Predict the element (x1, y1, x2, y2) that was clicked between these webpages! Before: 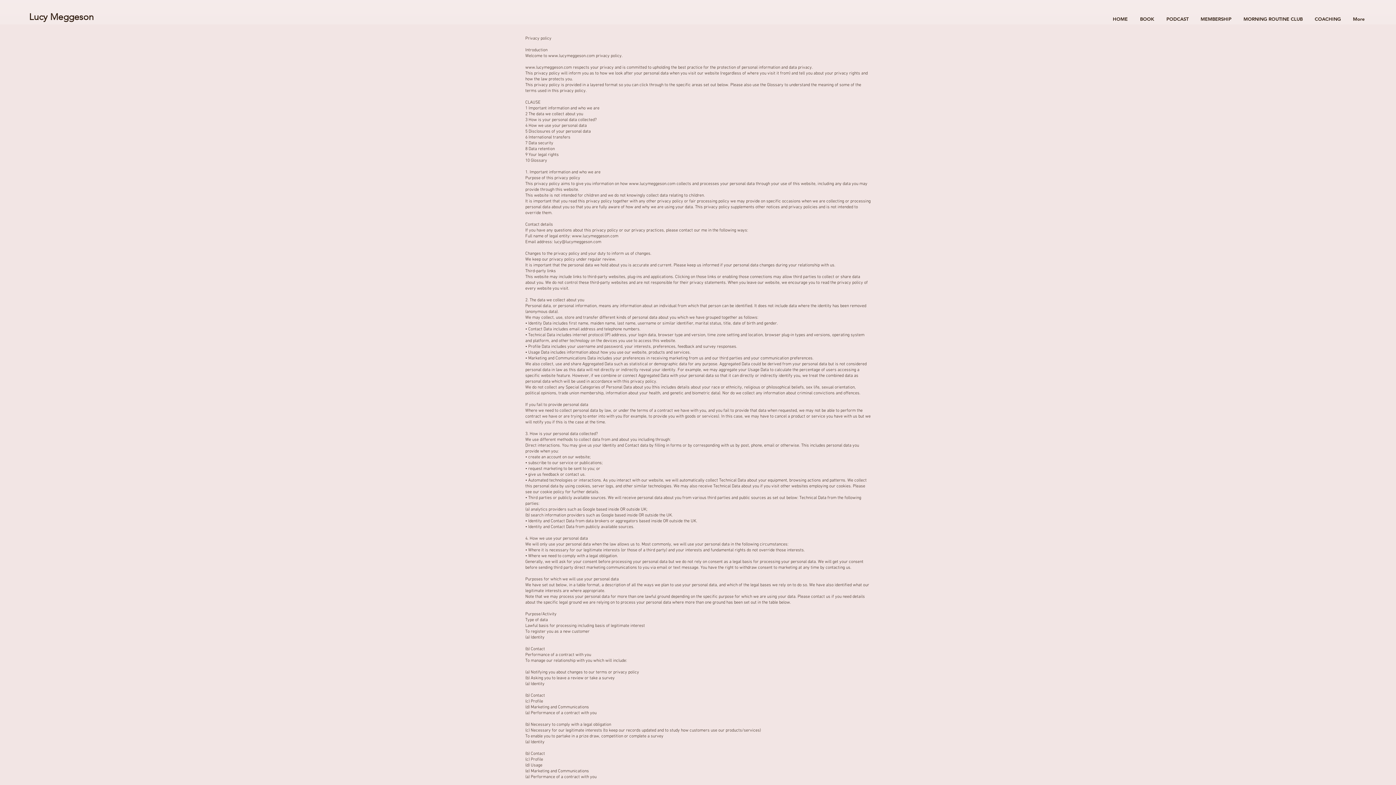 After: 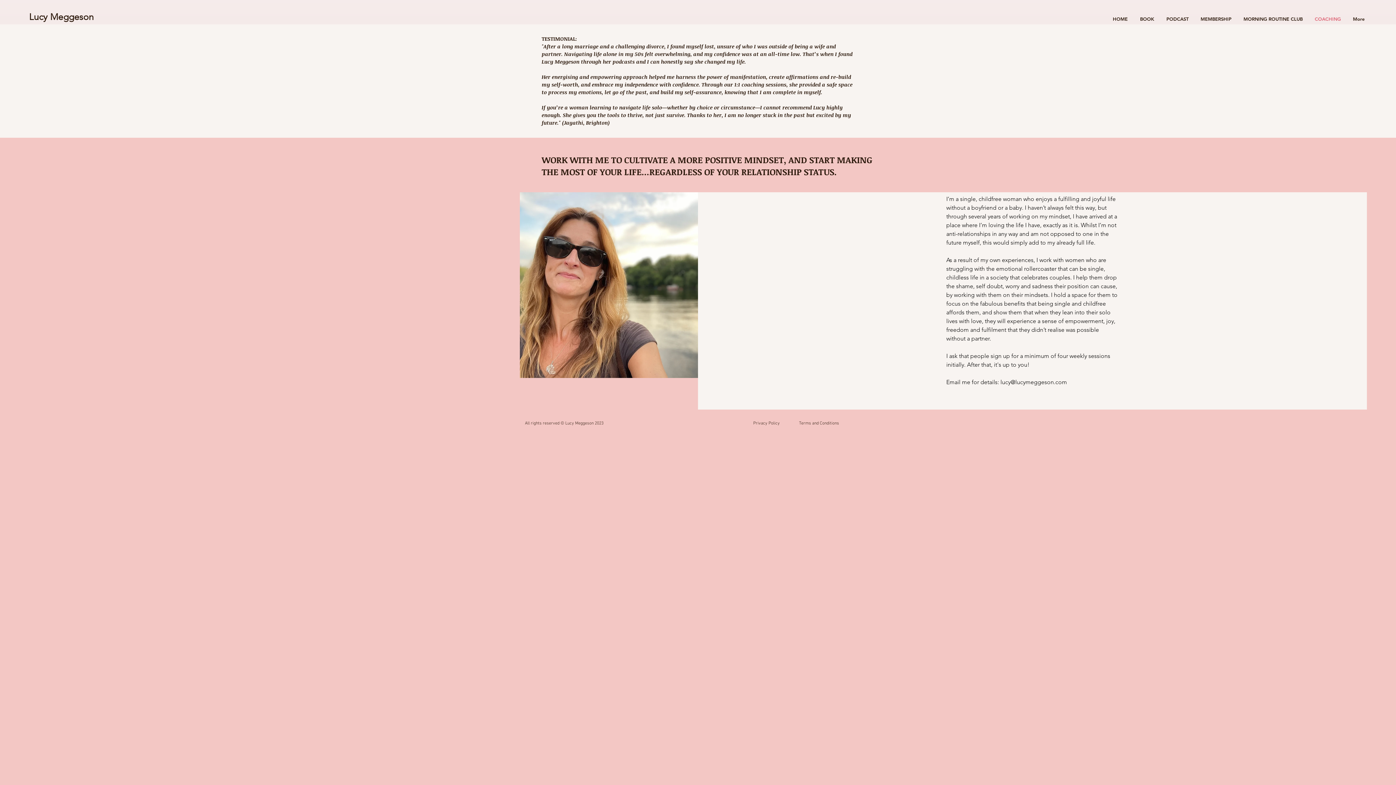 Action: bbox: (1309, 12, 1347, 25) label: COACHING